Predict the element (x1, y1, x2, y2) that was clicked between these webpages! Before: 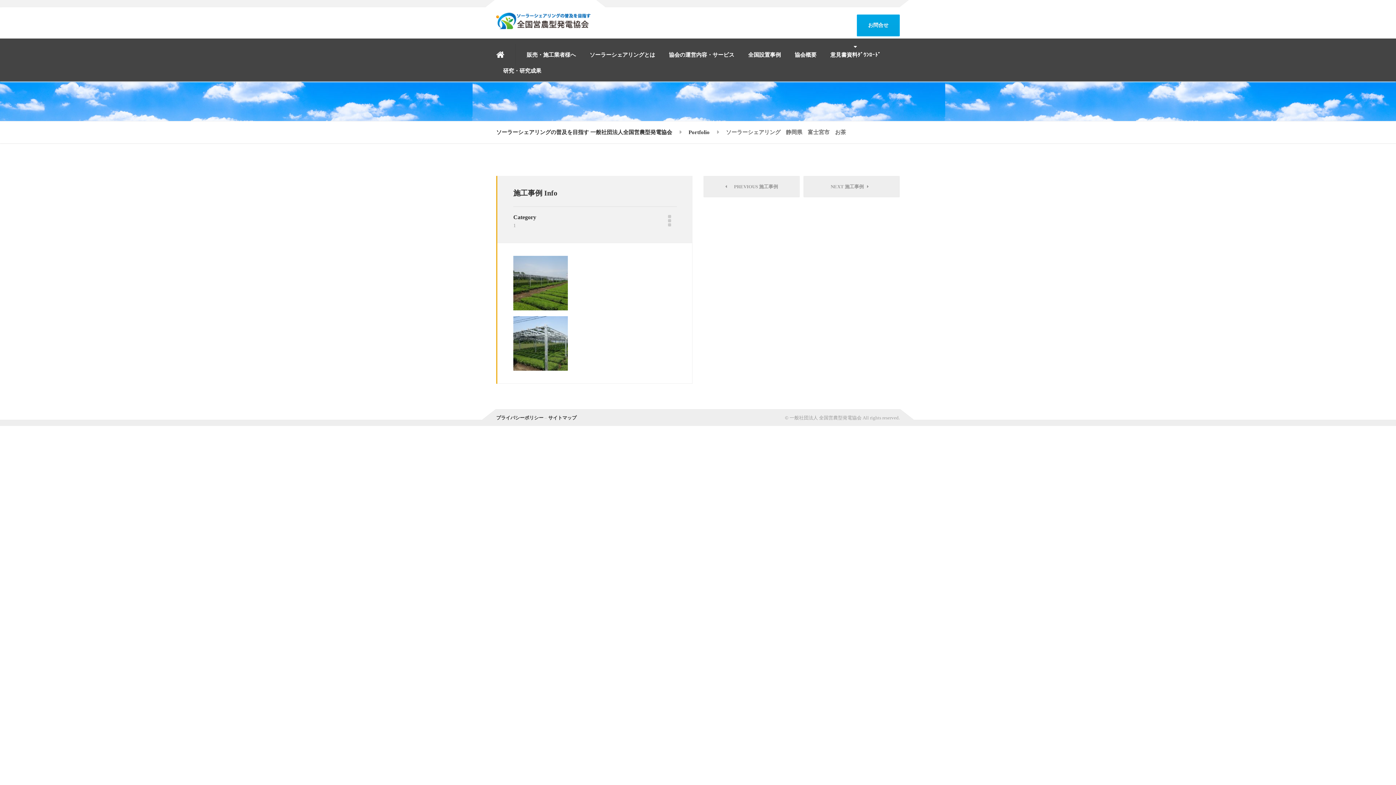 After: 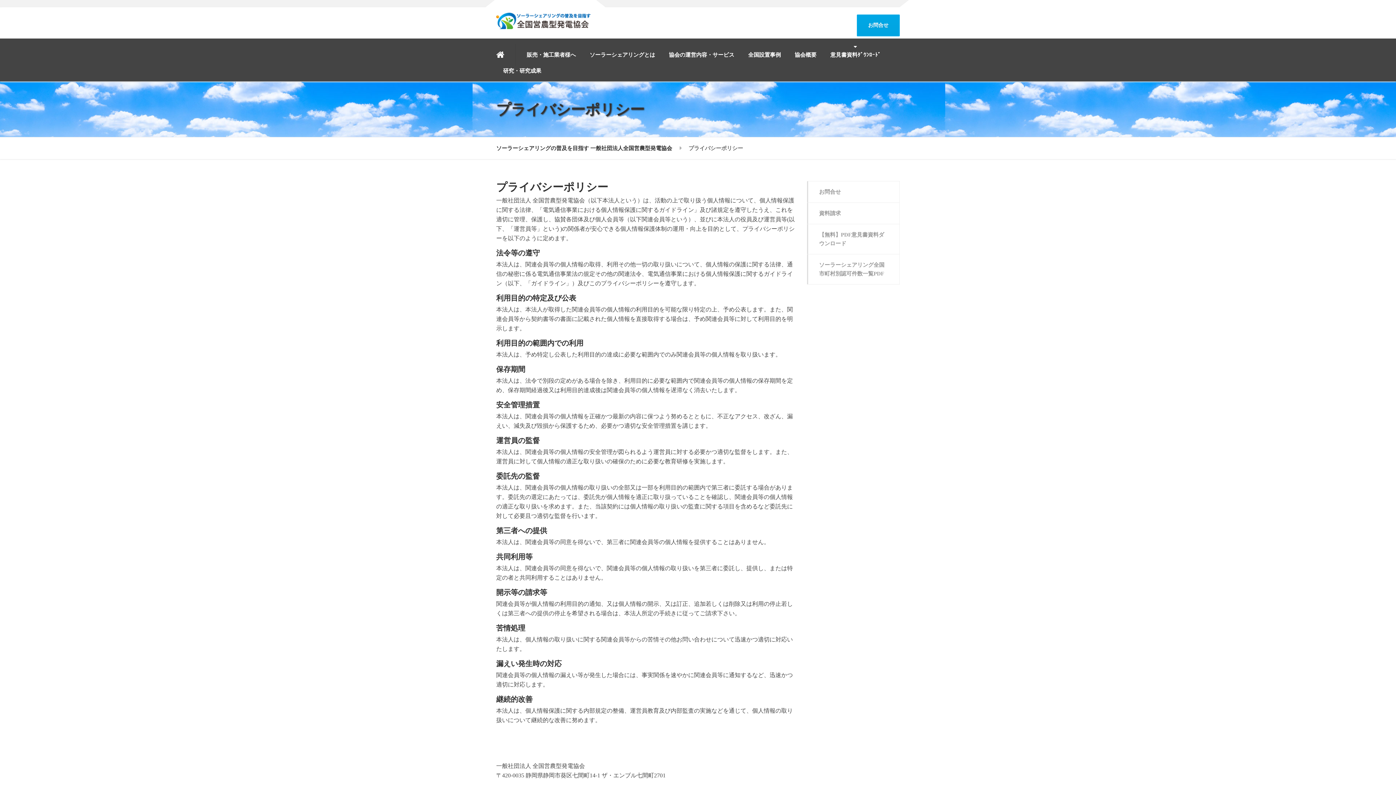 Action: bbox: (496, 415, 543, 420) label: プライバシーポリシー